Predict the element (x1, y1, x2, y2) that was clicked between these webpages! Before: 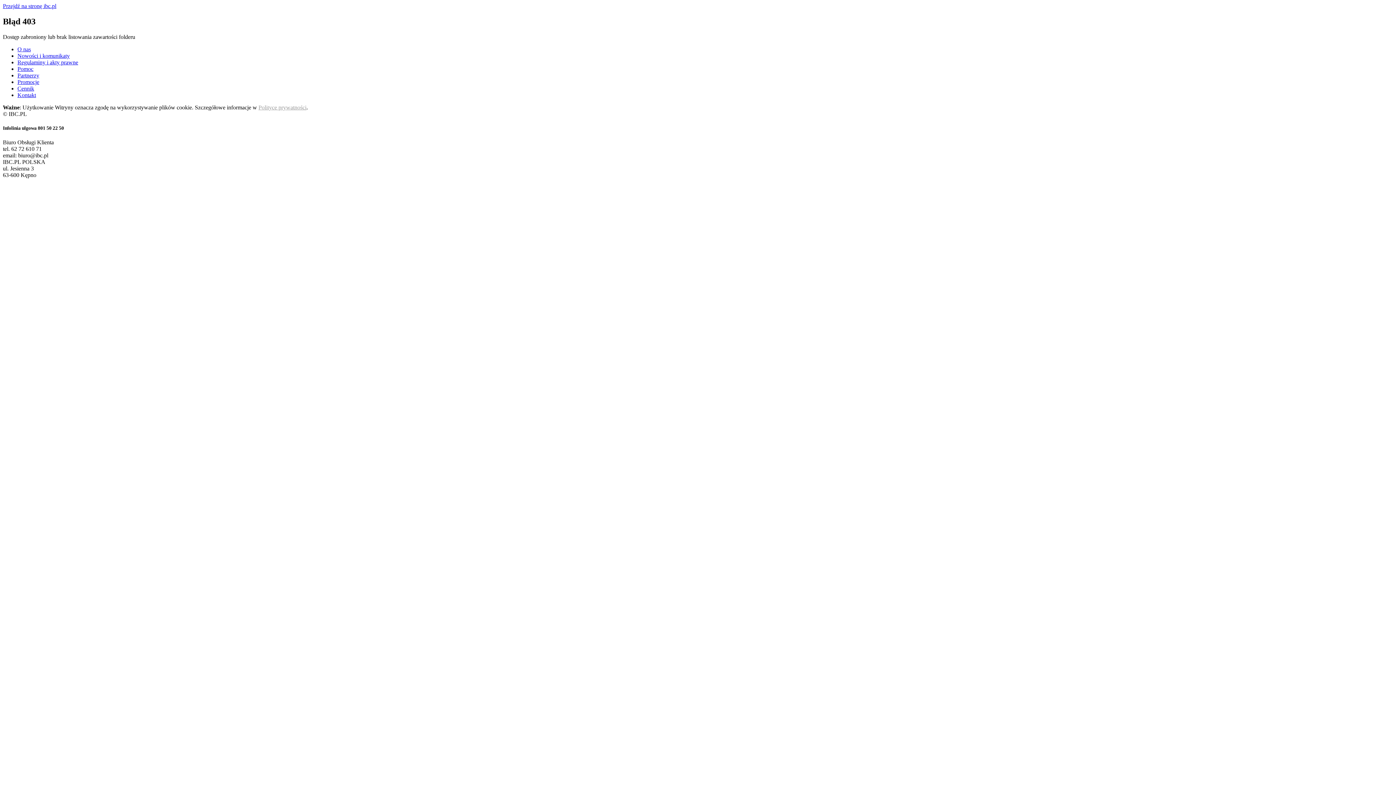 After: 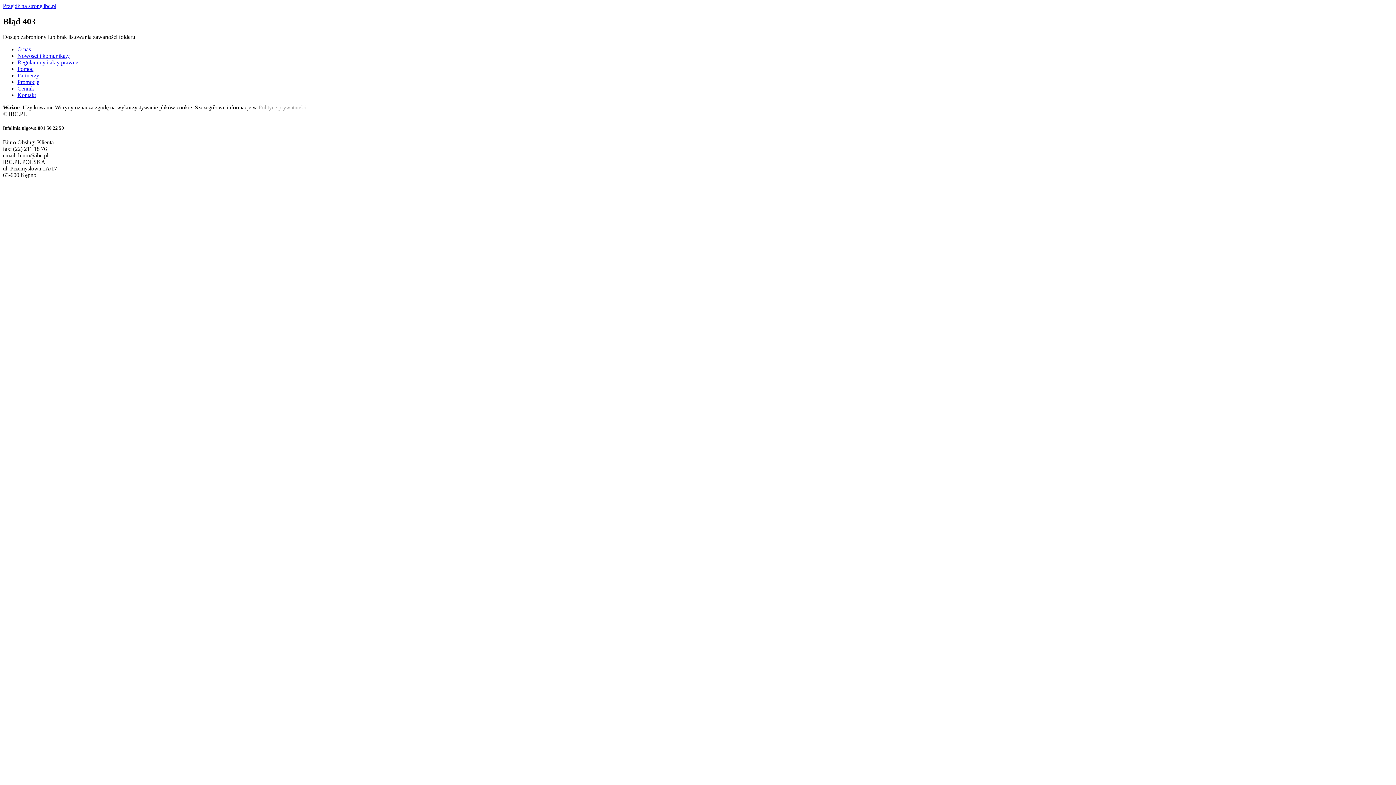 Action: label: Regulaminy i akty prawne bbox: (17, 59, 78, 65)